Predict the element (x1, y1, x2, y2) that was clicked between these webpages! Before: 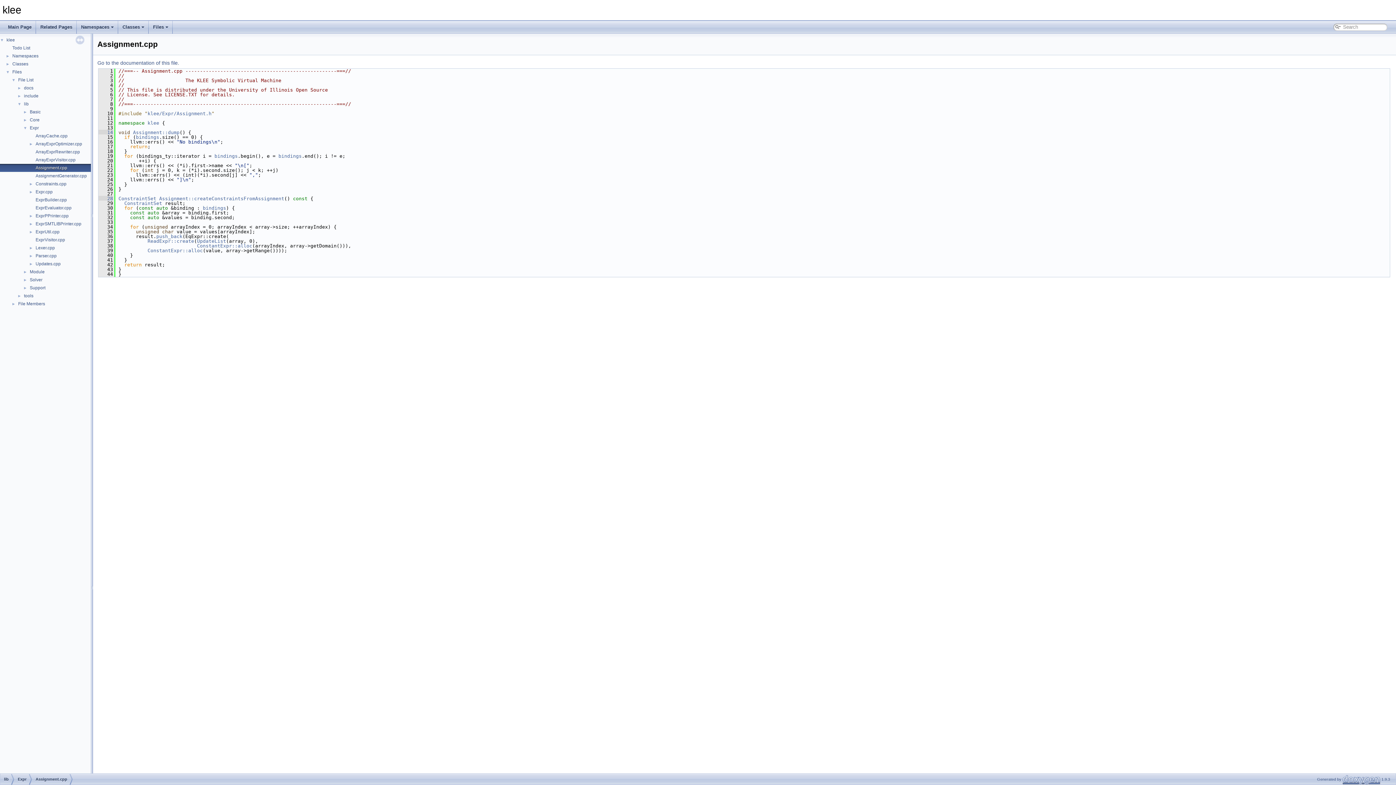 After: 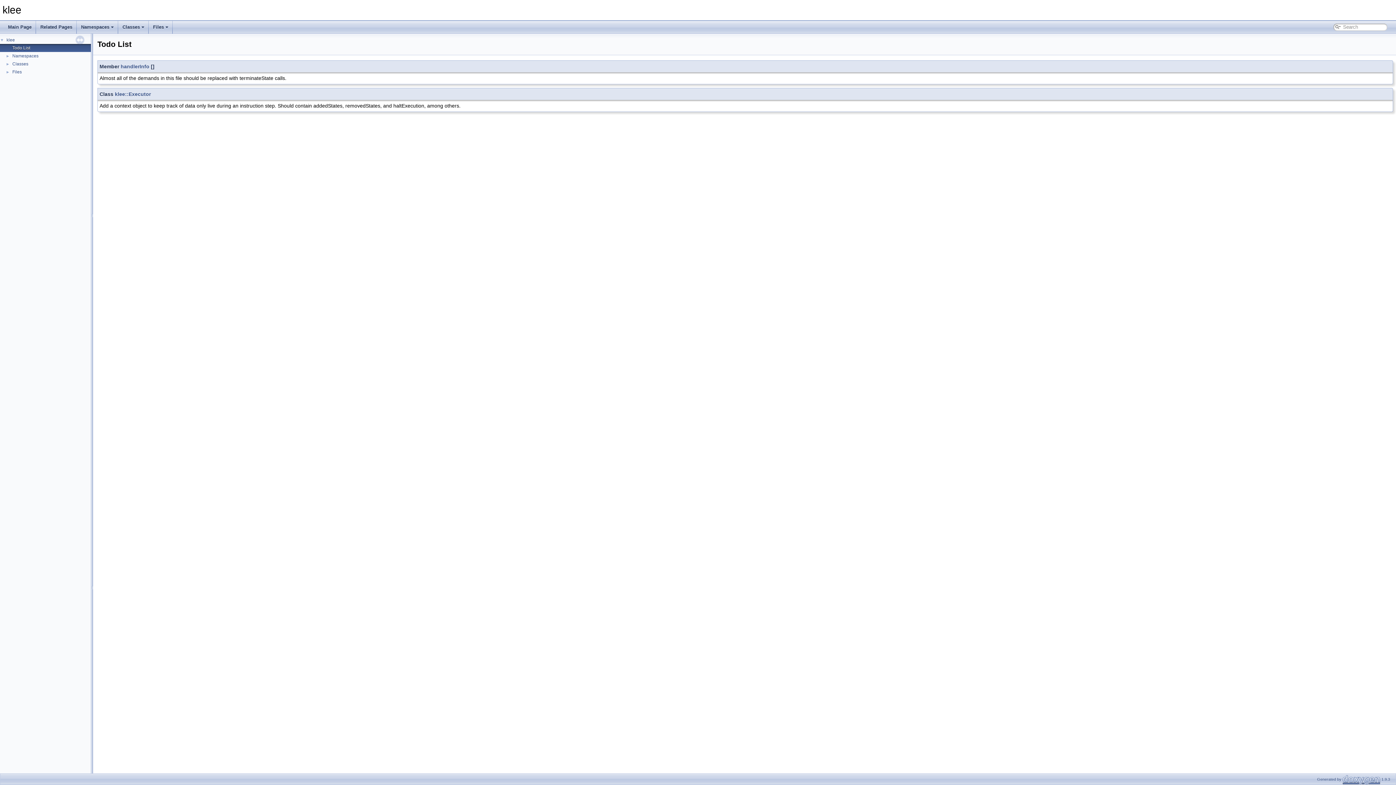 Action: bbox: (11, 44, 30, 51) label: Todo List